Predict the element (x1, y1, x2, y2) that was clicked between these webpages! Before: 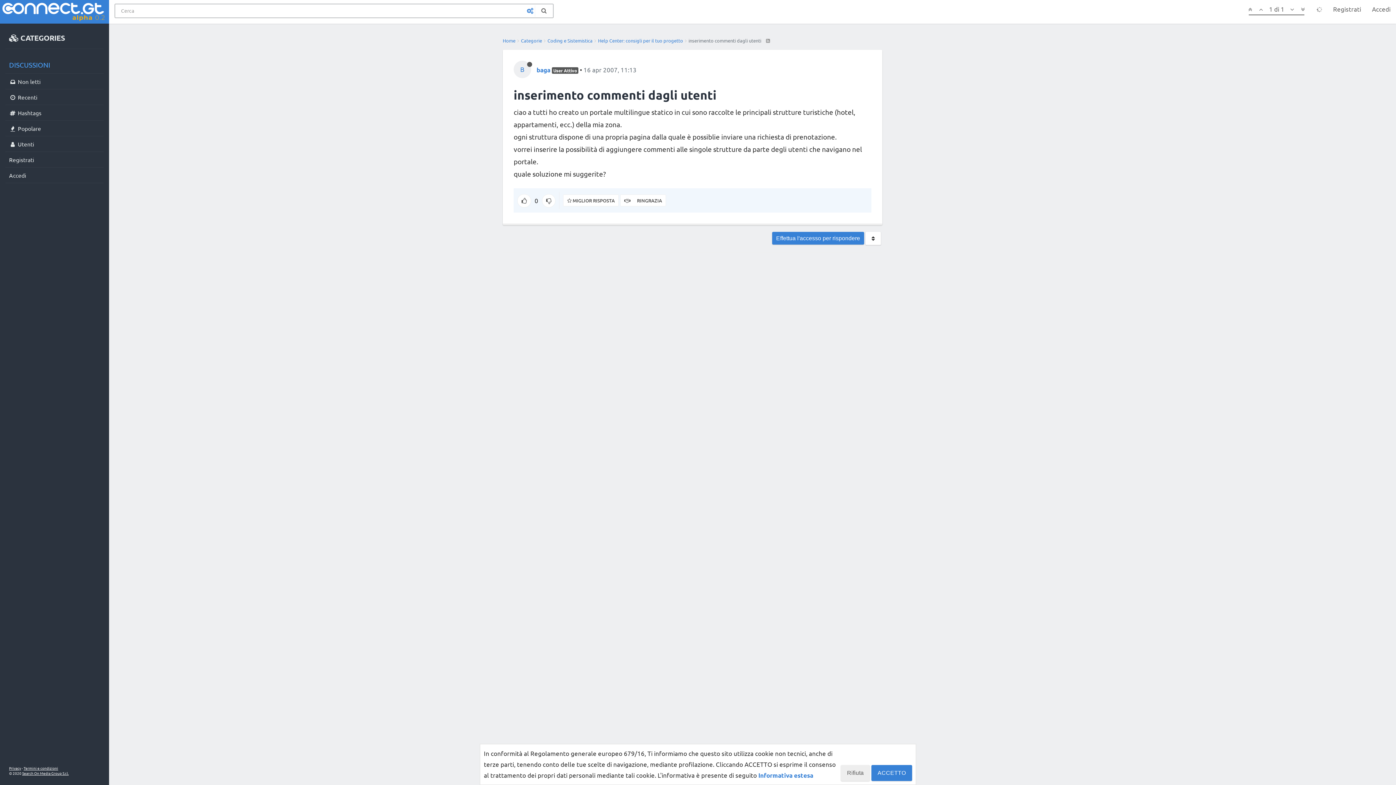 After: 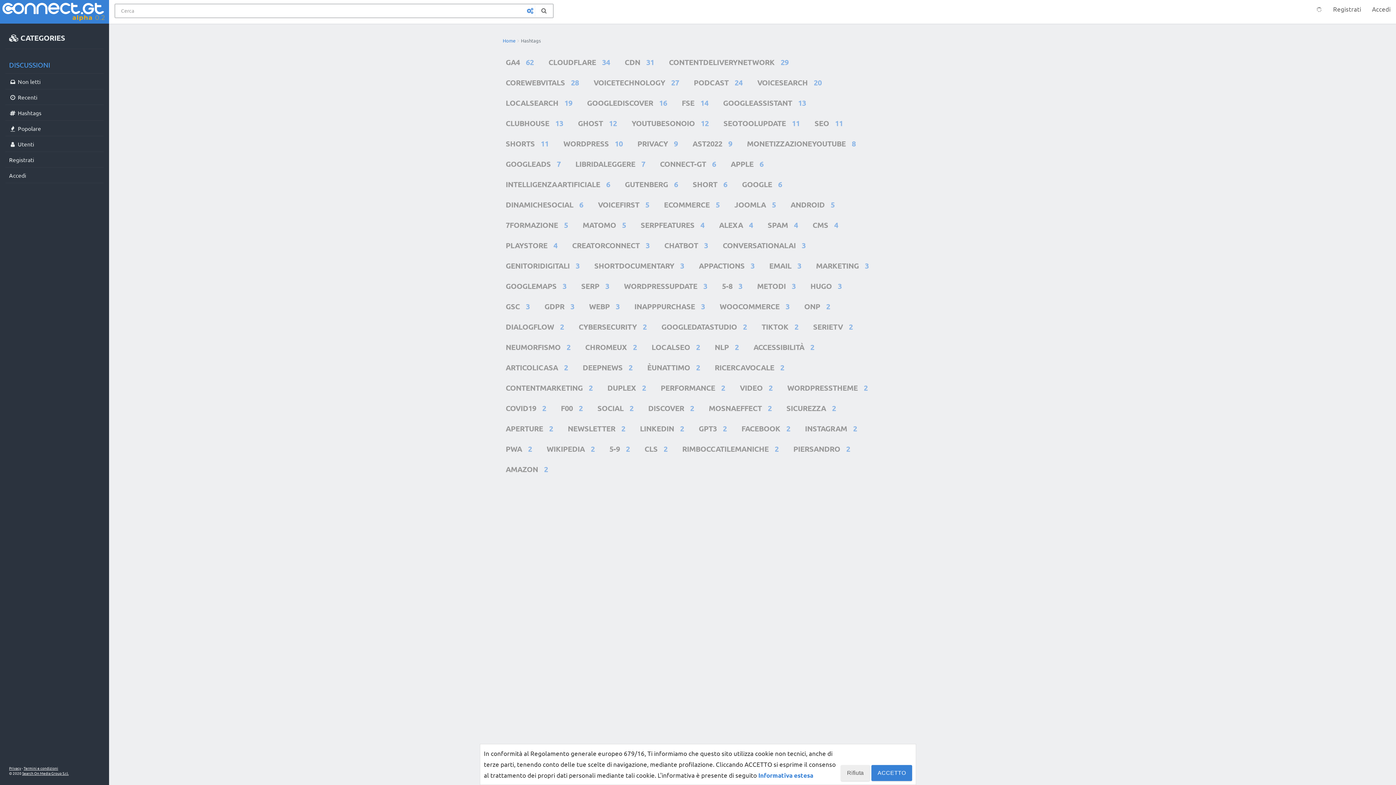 Action: label:  Hashtags bbox: (5, 105, 103, 120)